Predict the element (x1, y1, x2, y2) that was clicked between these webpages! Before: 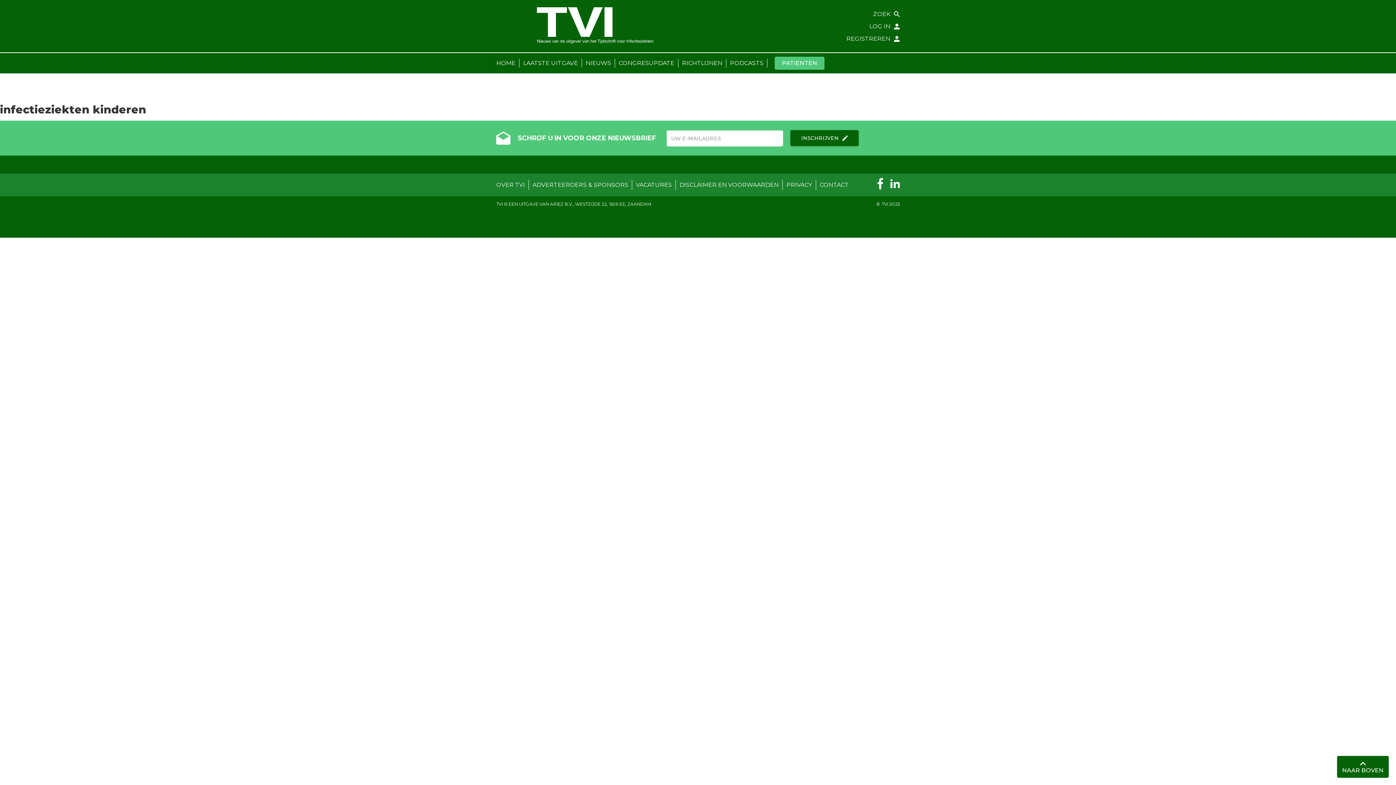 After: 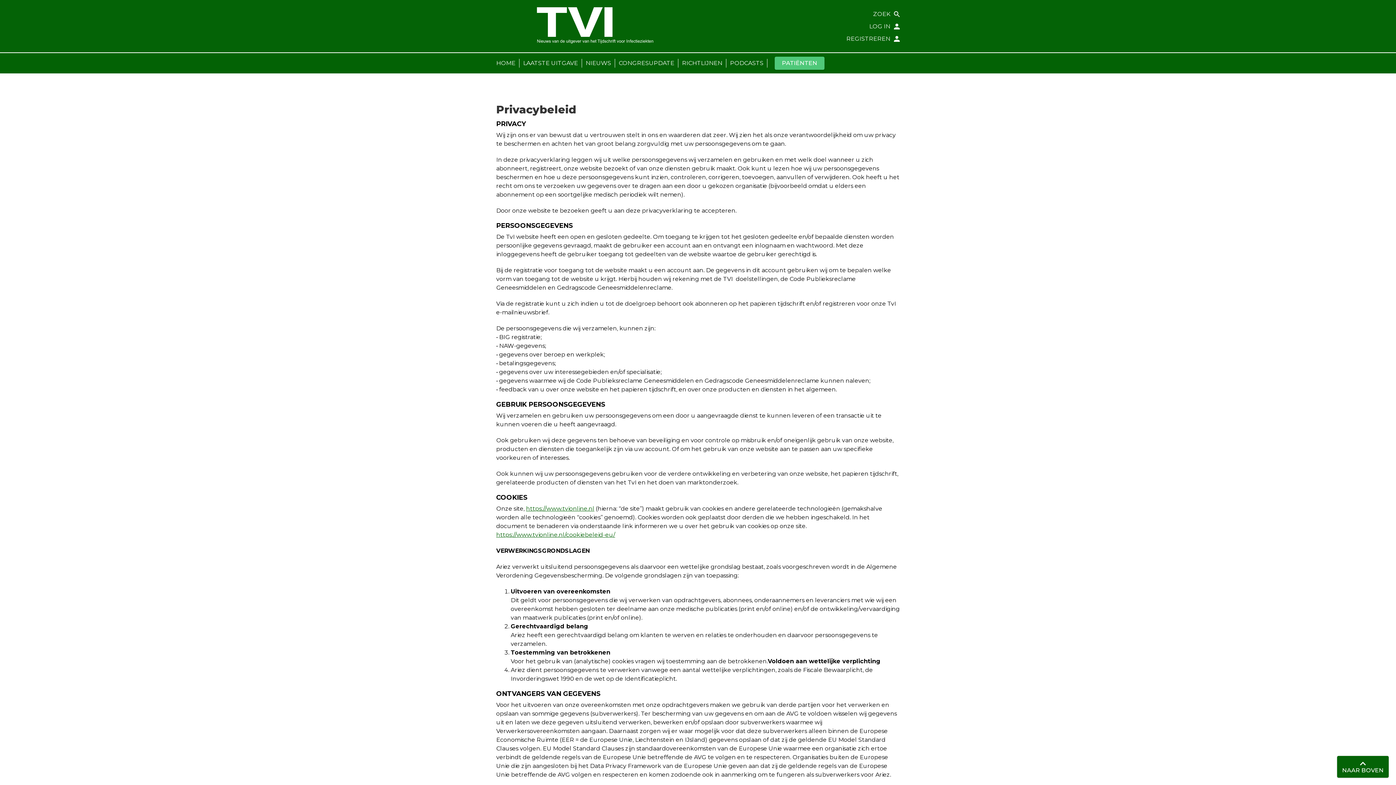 Action: label: PRIVACY bbox: (782, 179, 816, 190)